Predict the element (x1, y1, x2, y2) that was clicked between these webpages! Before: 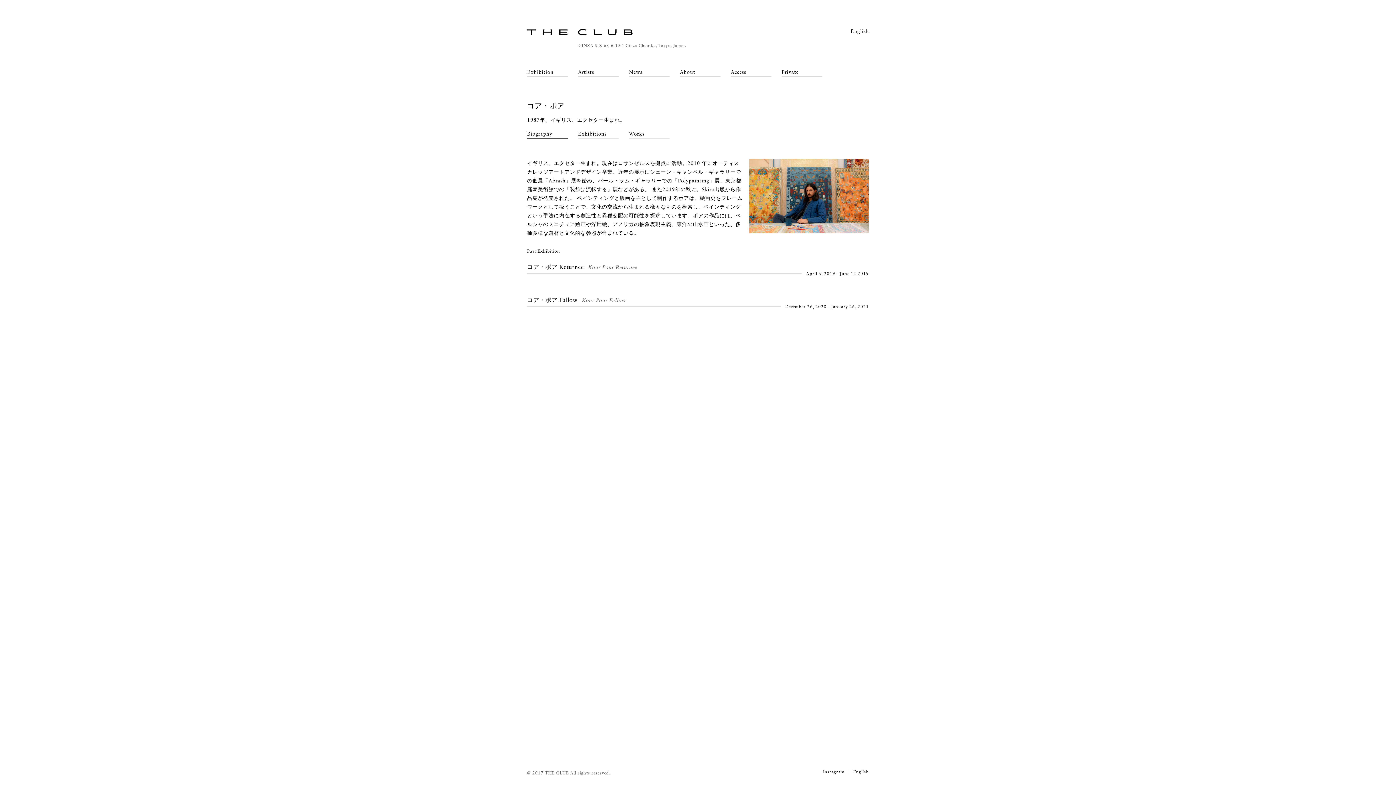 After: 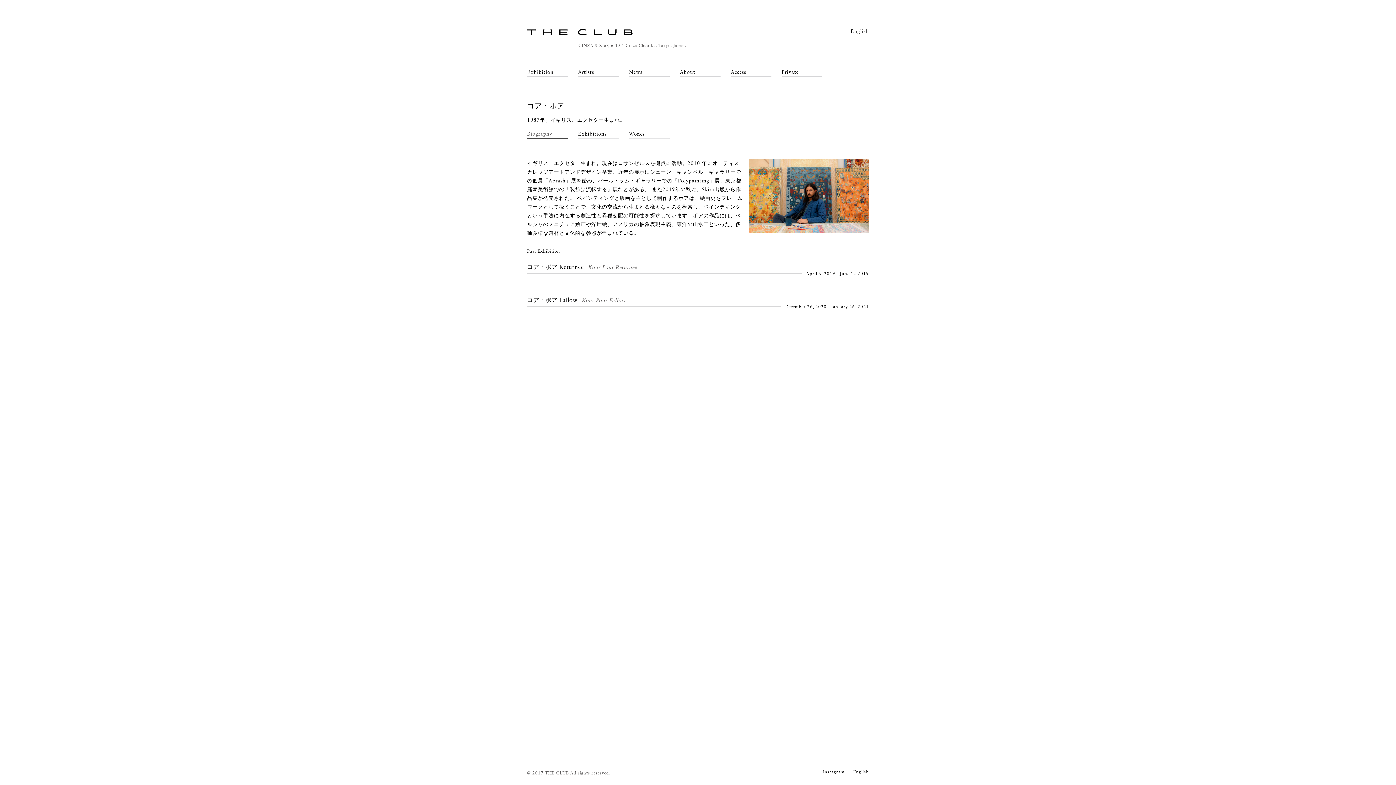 Action: label: Biography bbox: (527, 129, 568, 138)